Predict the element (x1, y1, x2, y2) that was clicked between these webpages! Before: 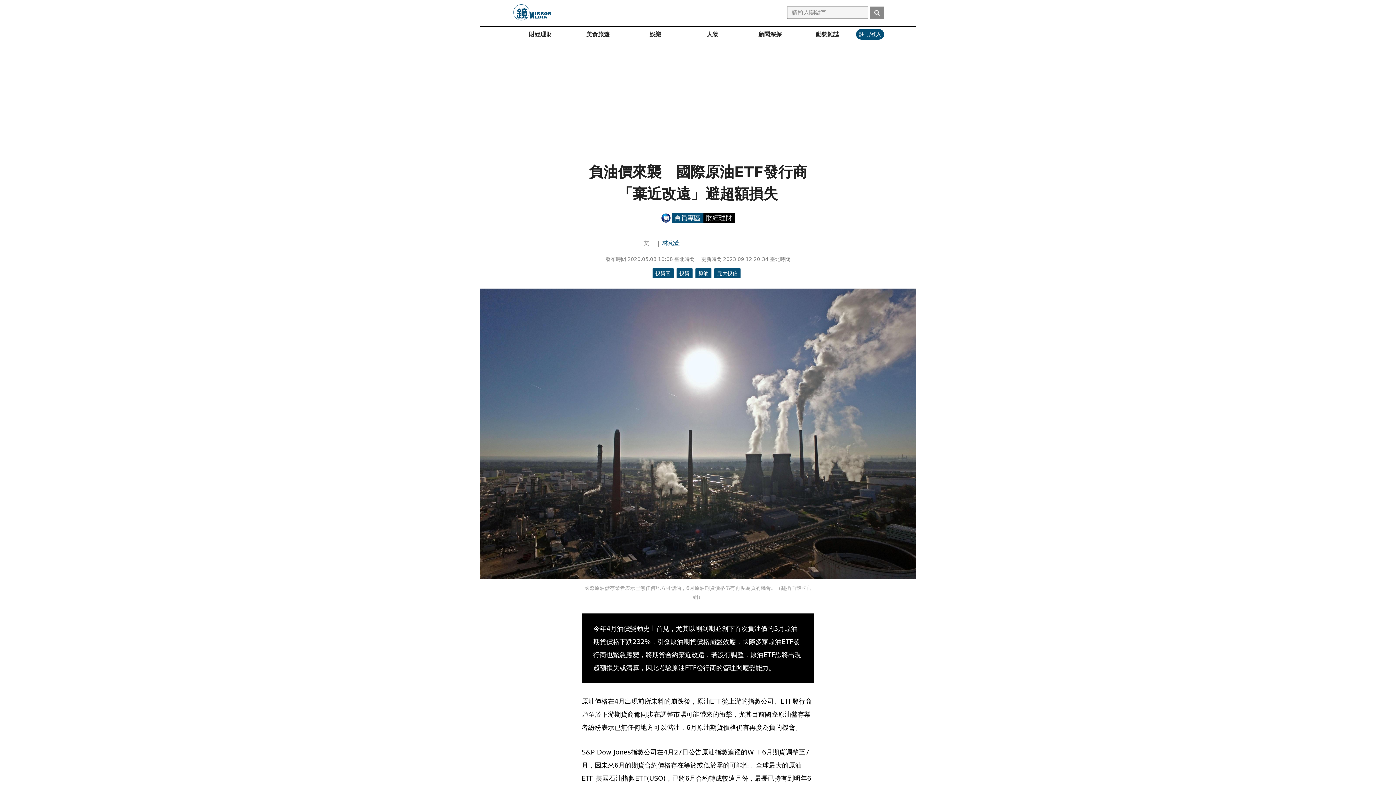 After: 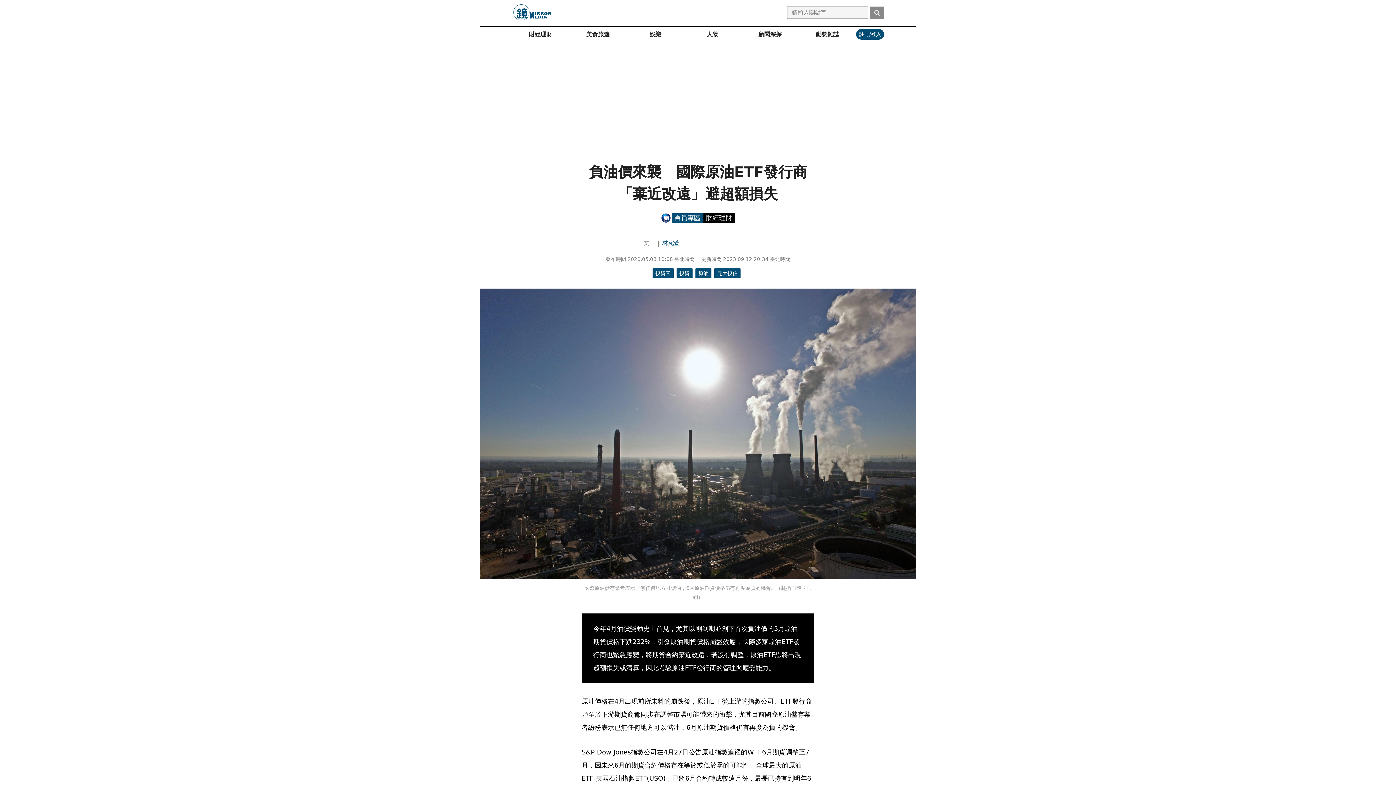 Action: bbox: (256, 635, 291, 647) label: 贊助本文